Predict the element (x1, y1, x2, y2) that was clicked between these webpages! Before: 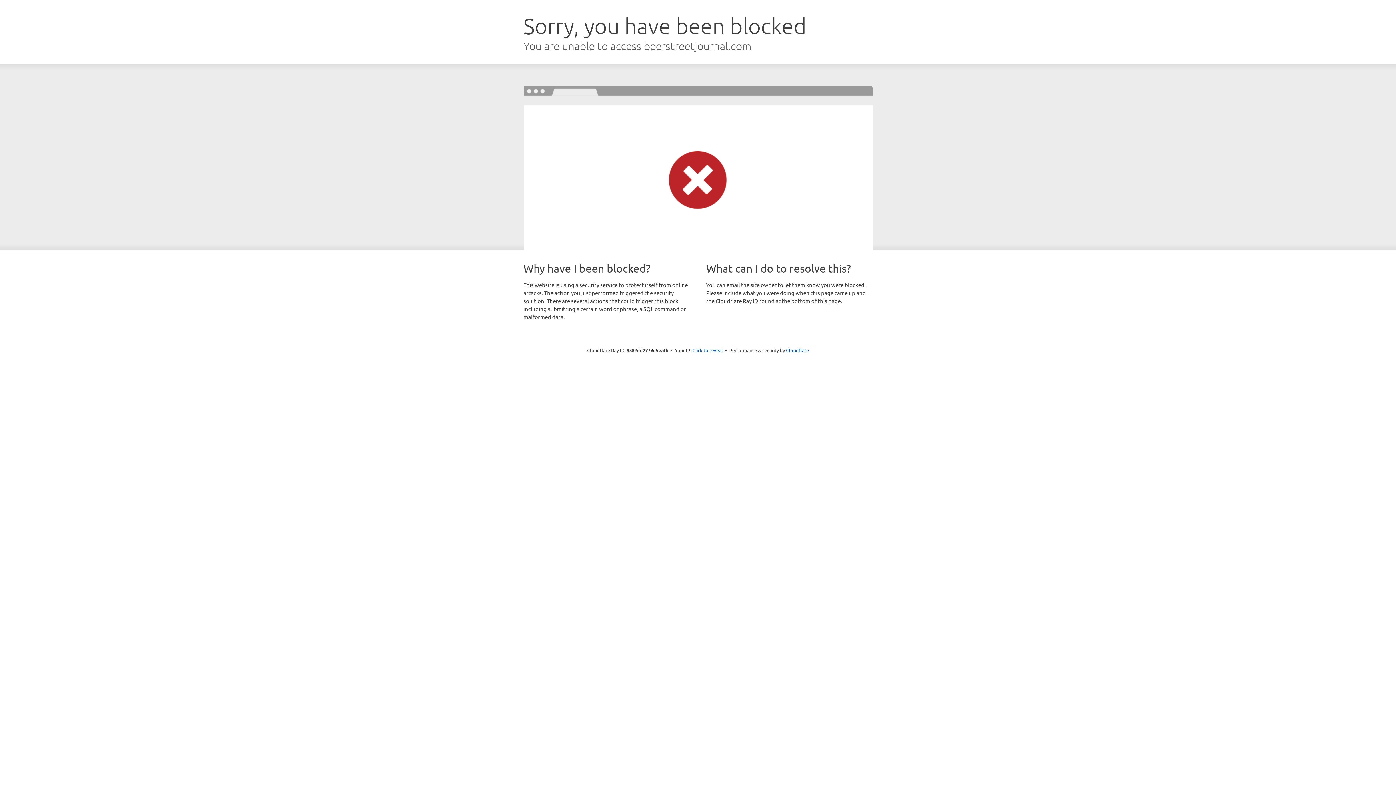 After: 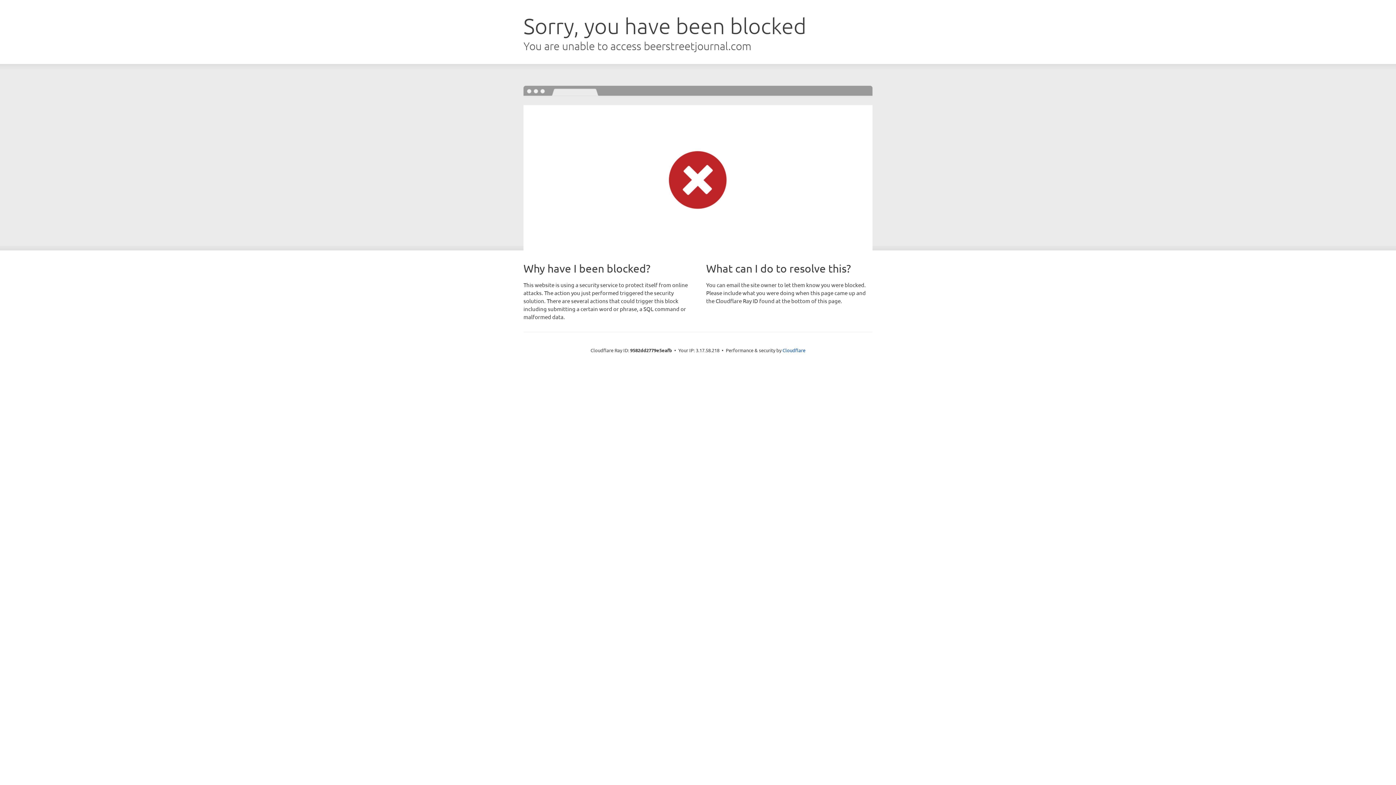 Action: label: Click to reveal bbox: (692, 346, 723, 353)